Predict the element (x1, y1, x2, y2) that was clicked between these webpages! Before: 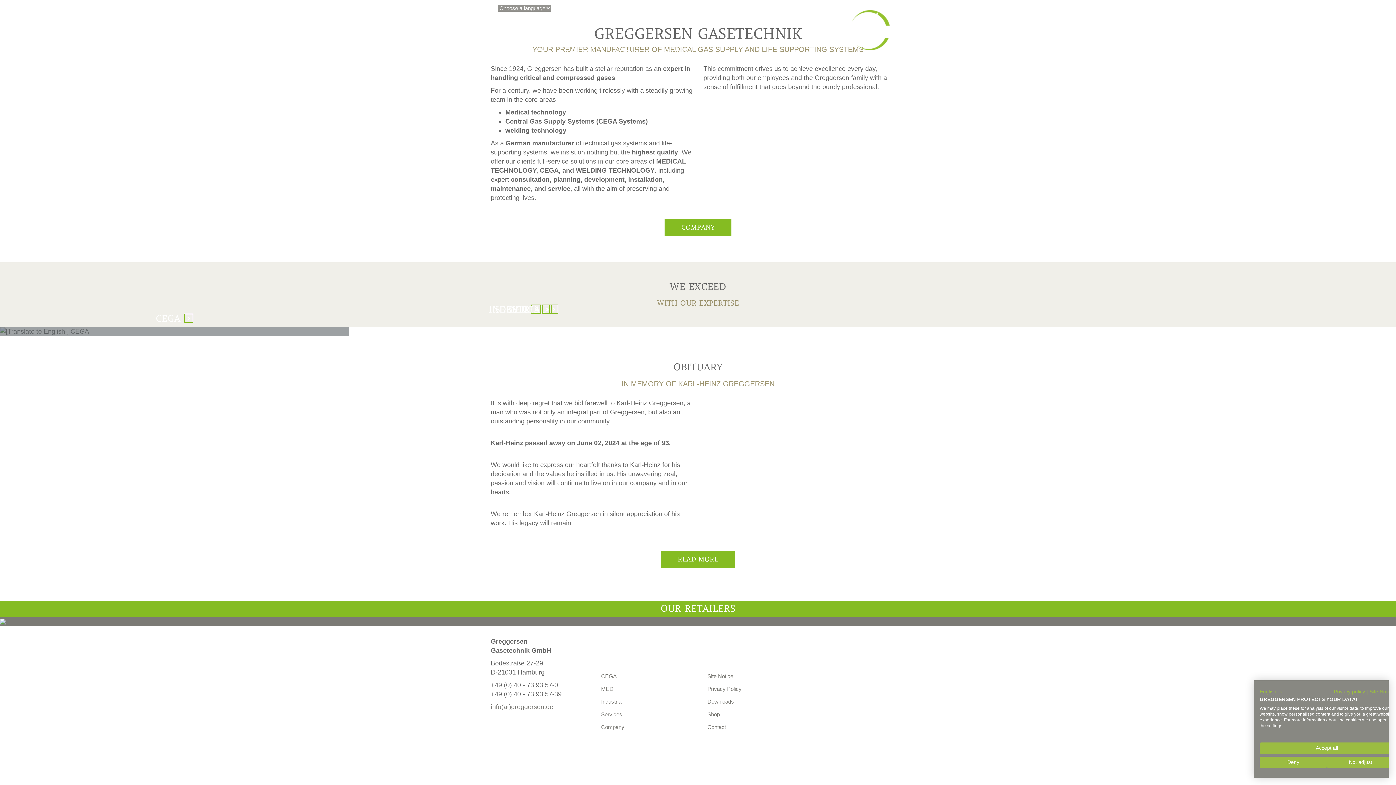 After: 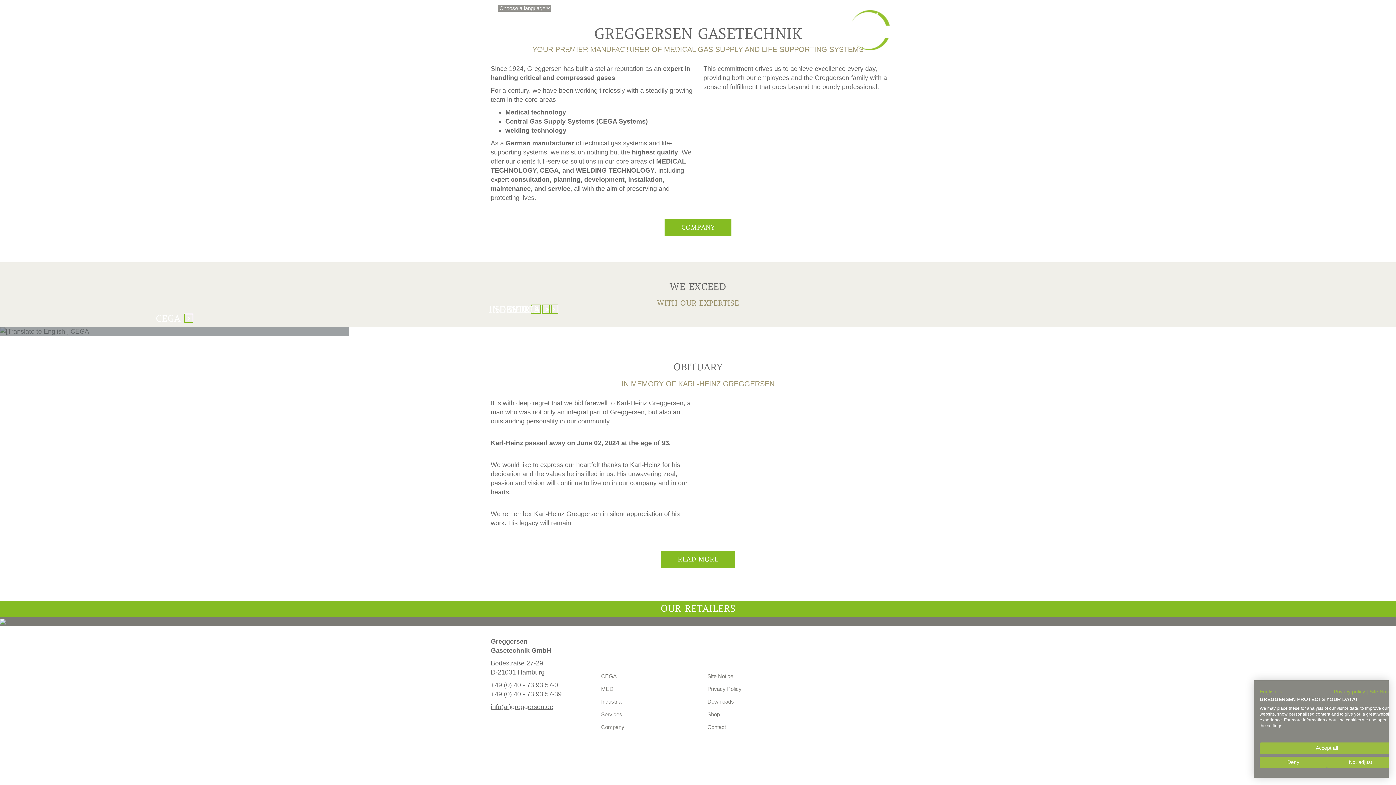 Action: label: info(at)greggersen.de bbox: (490, 703, 553, 710)